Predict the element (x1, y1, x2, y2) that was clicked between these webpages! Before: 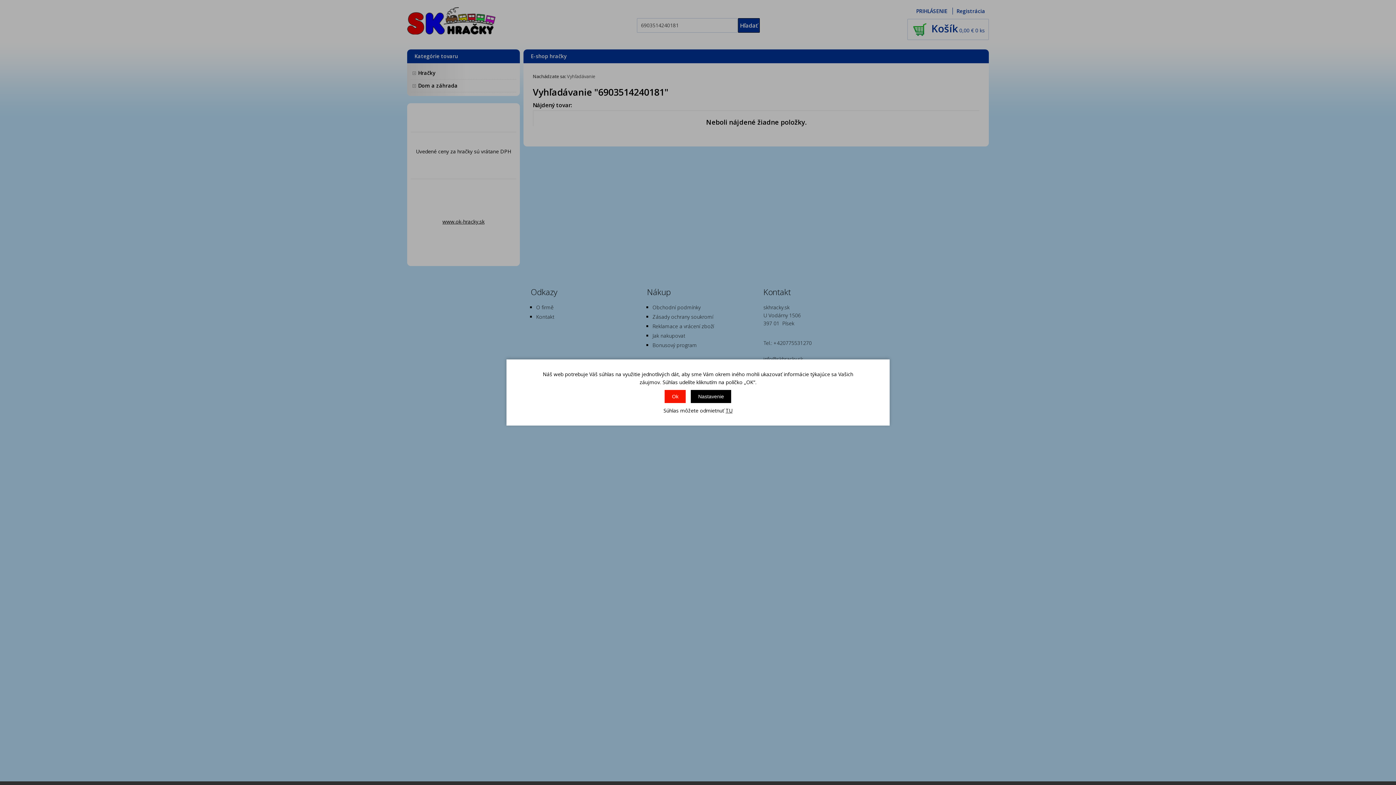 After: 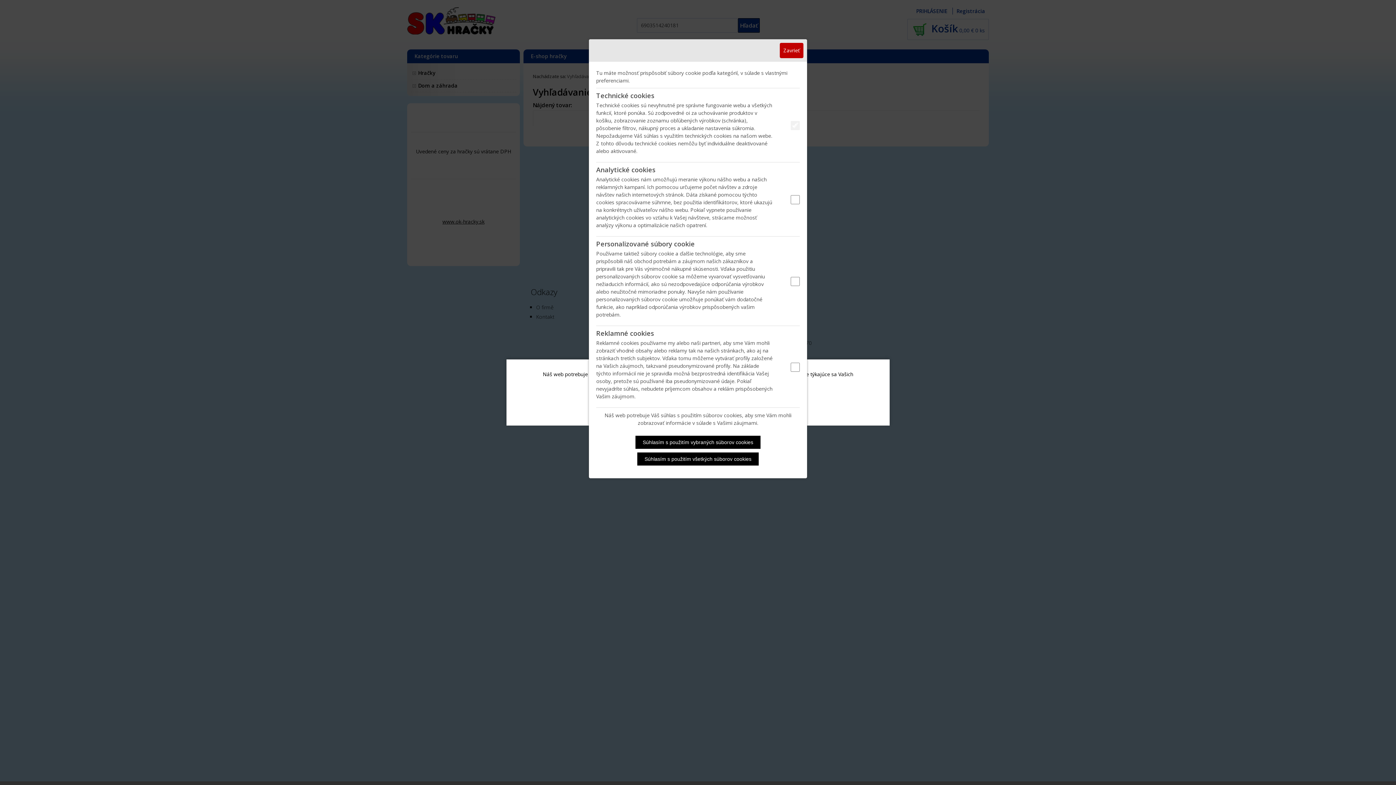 Action: bbox: (691, 390, 731, 403) label: Nastavenie